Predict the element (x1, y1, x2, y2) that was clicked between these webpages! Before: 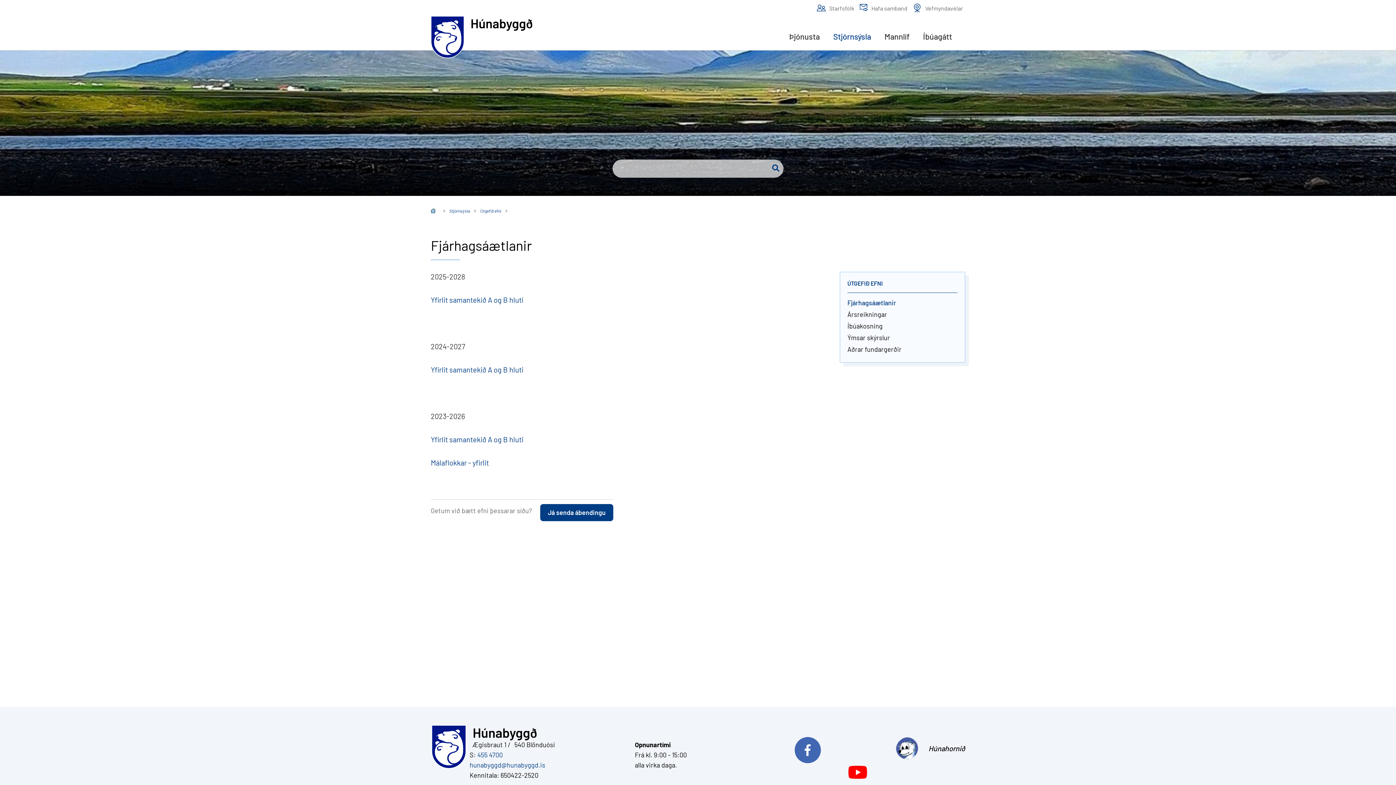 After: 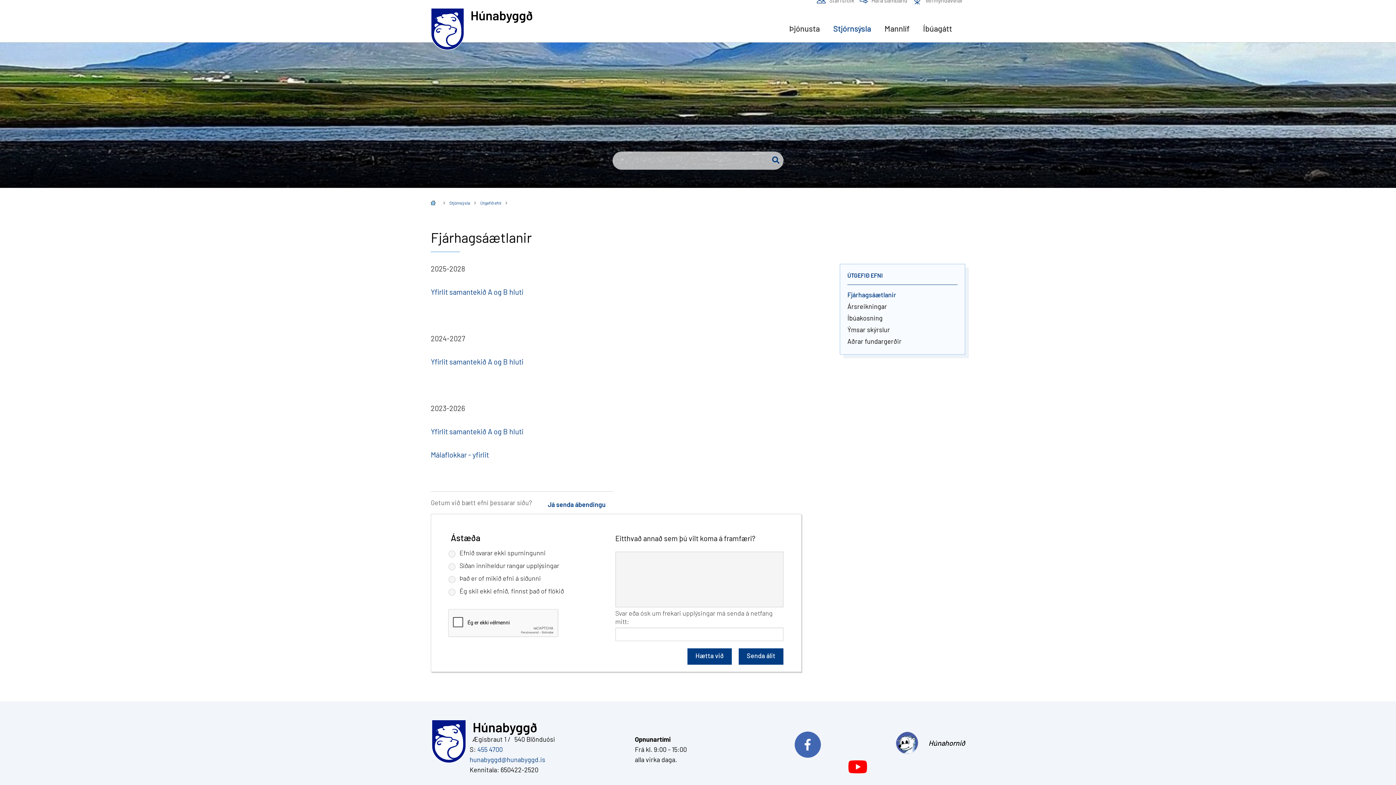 Action: bbox: (540, 504, 613, 521) label: Já senda ábendingu